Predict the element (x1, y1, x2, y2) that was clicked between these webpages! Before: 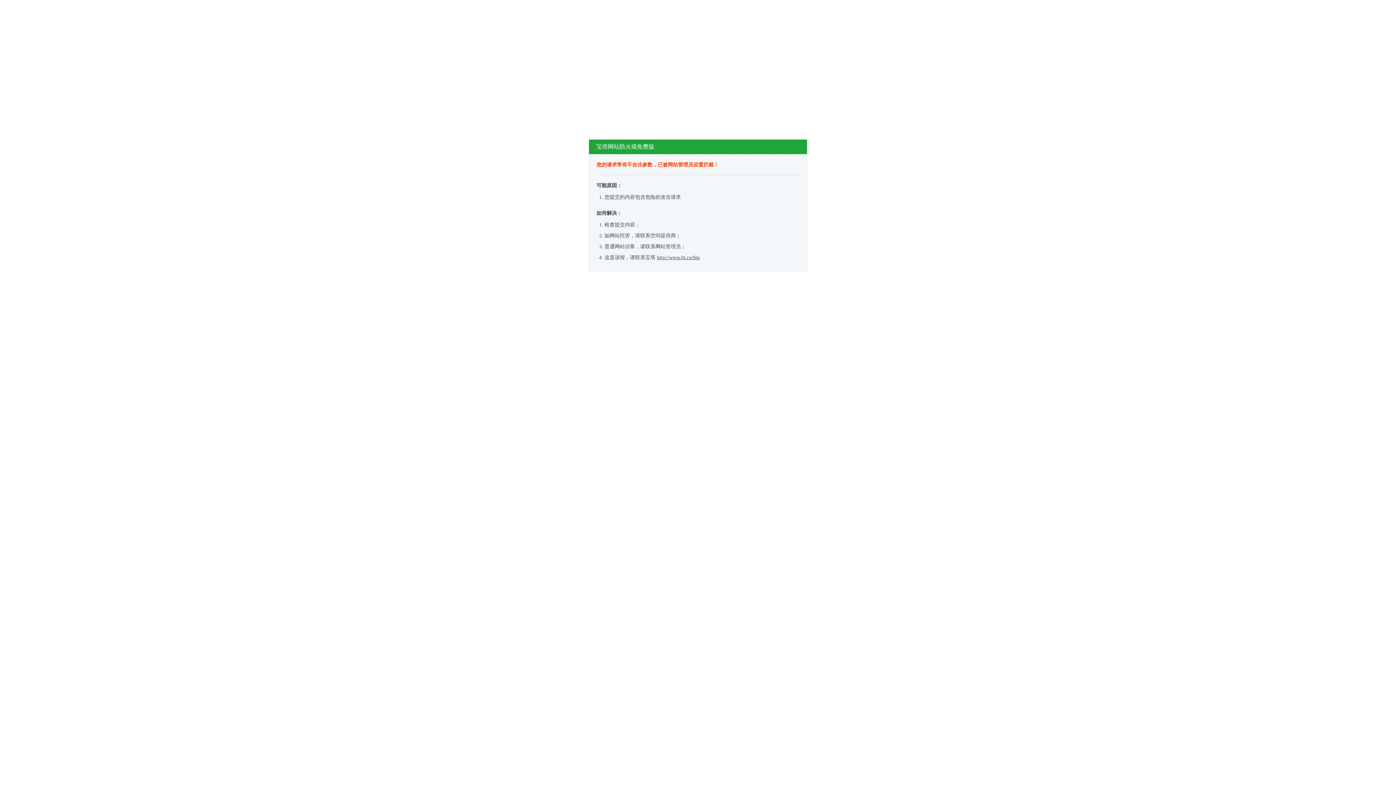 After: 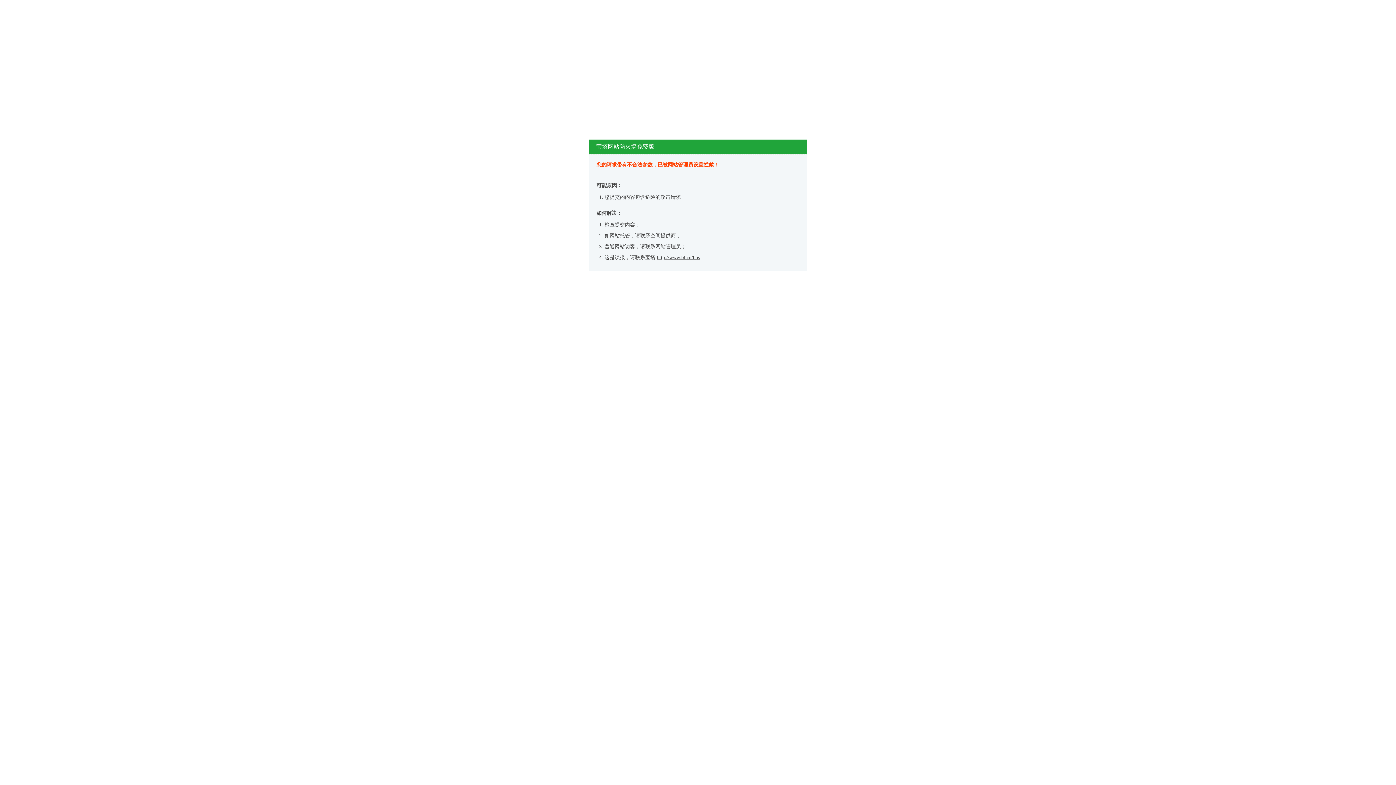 Action: label: http://www.bt.cn/bbs bbox: (657, 254, 700, 260)